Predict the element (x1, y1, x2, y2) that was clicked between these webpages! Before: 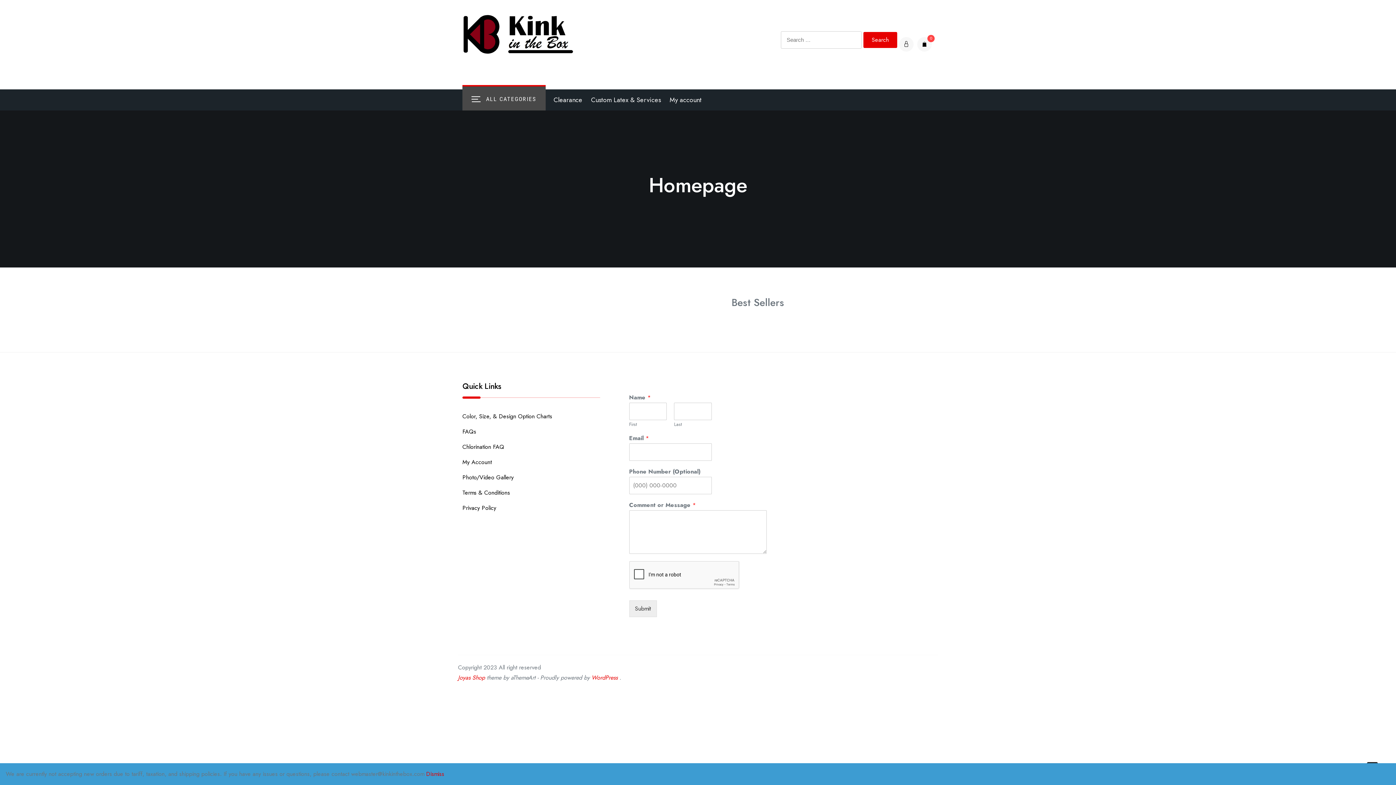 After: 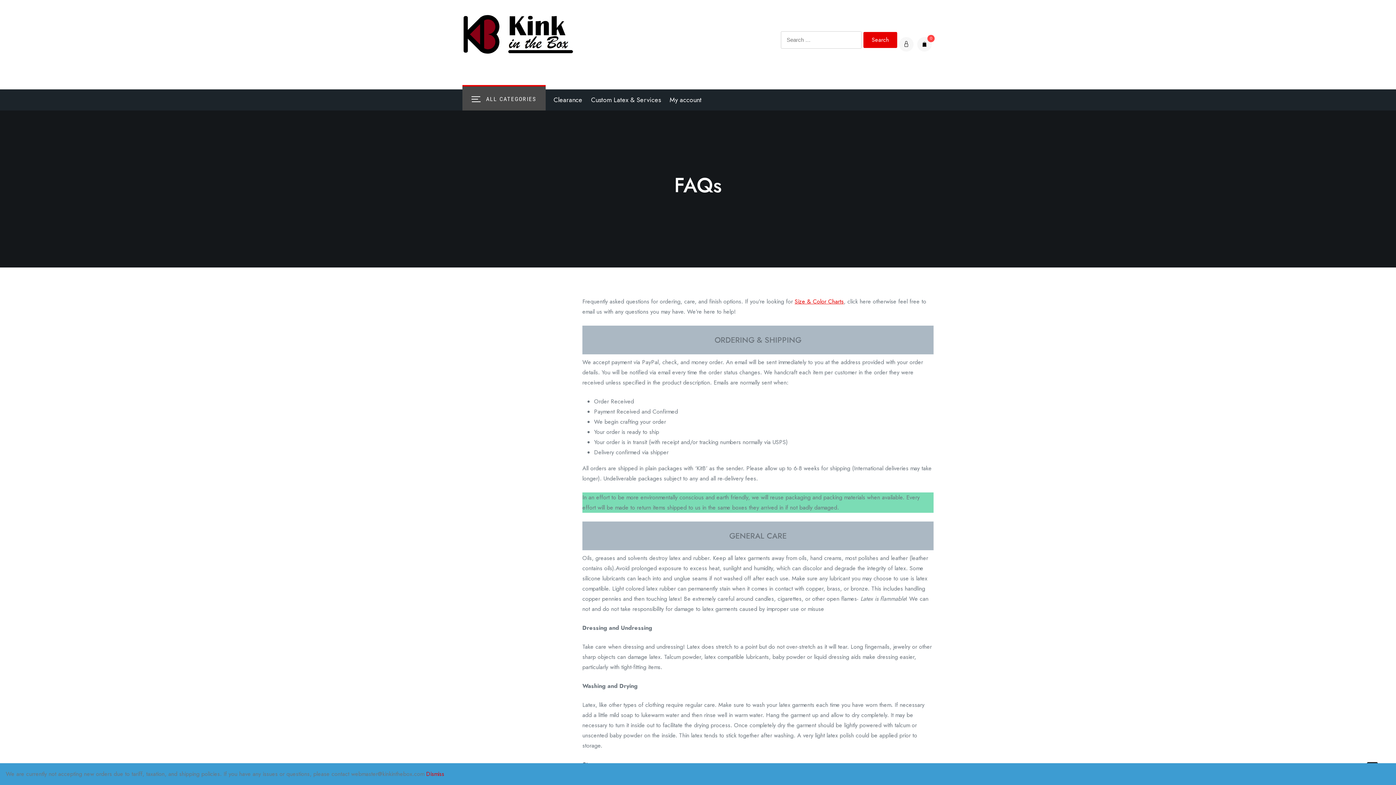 Action: bbox: (462, 427, 476, 435) label: FAQs